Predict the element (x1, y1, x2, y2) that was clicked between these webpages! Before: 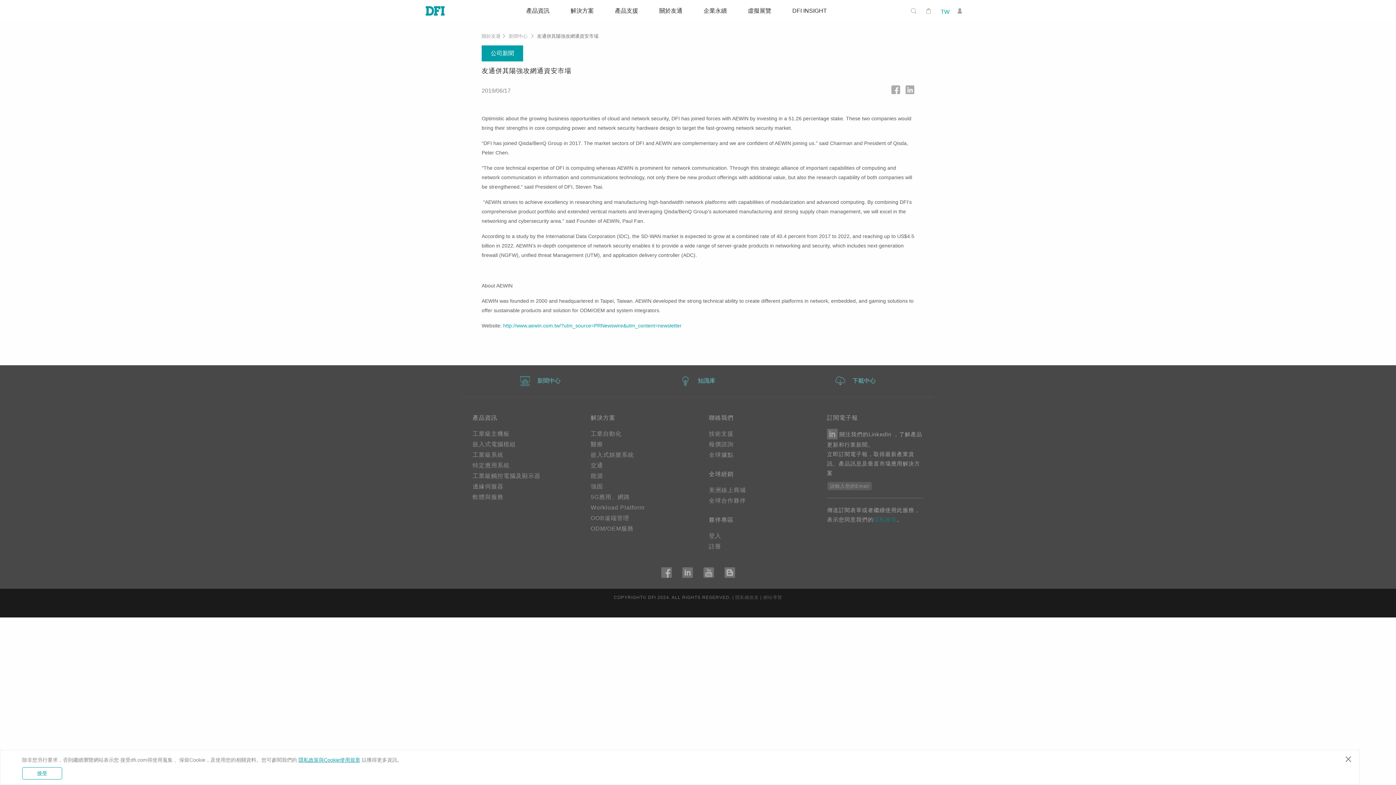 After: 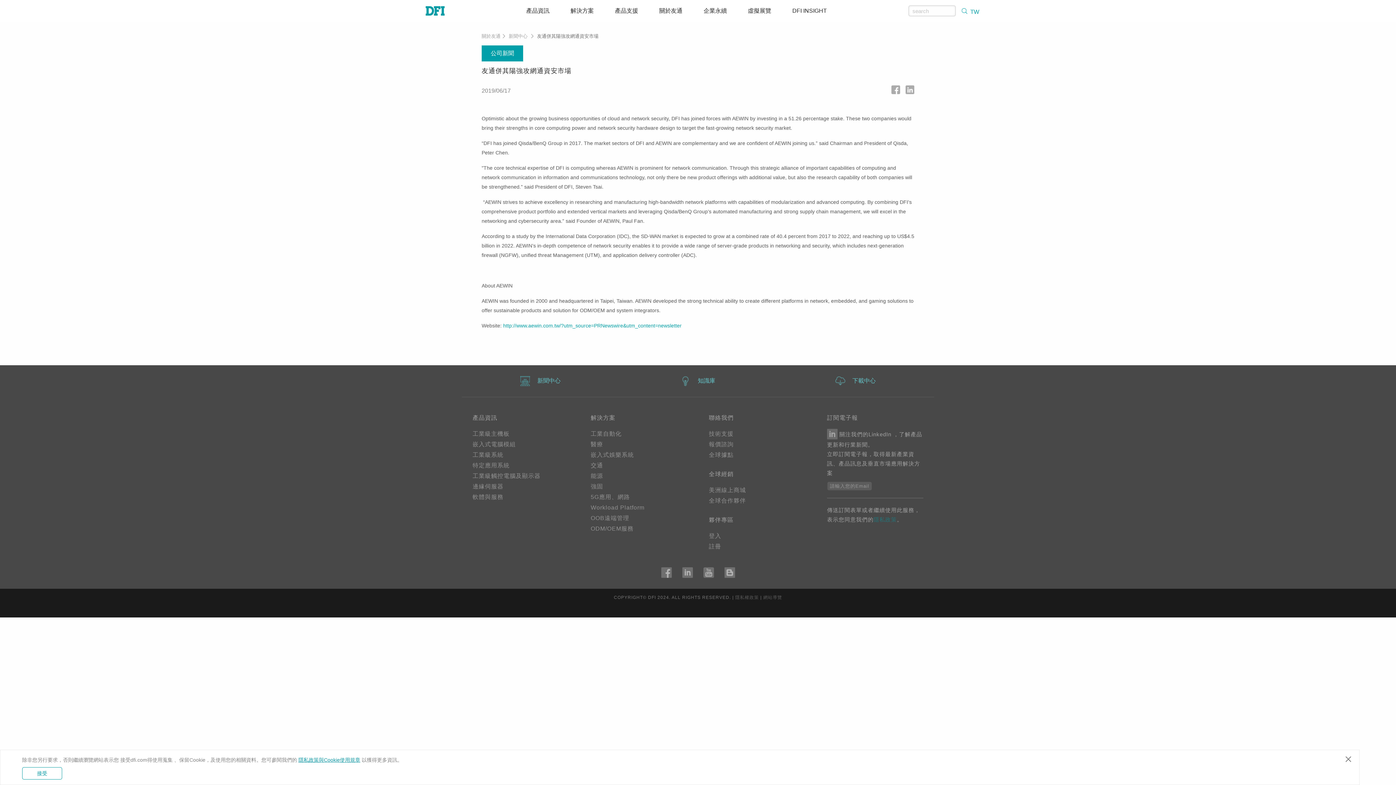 Action: bbox: (910, 8, 922, 13)